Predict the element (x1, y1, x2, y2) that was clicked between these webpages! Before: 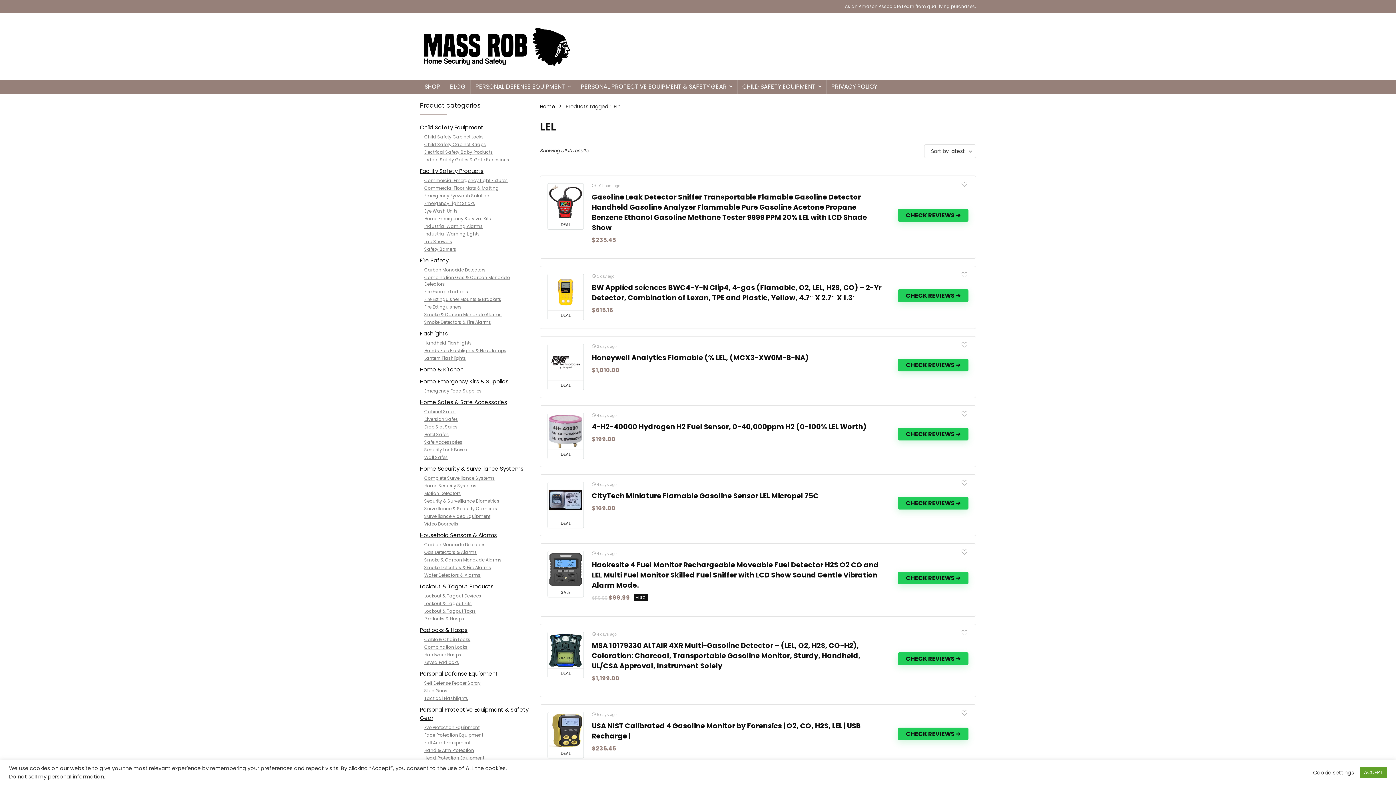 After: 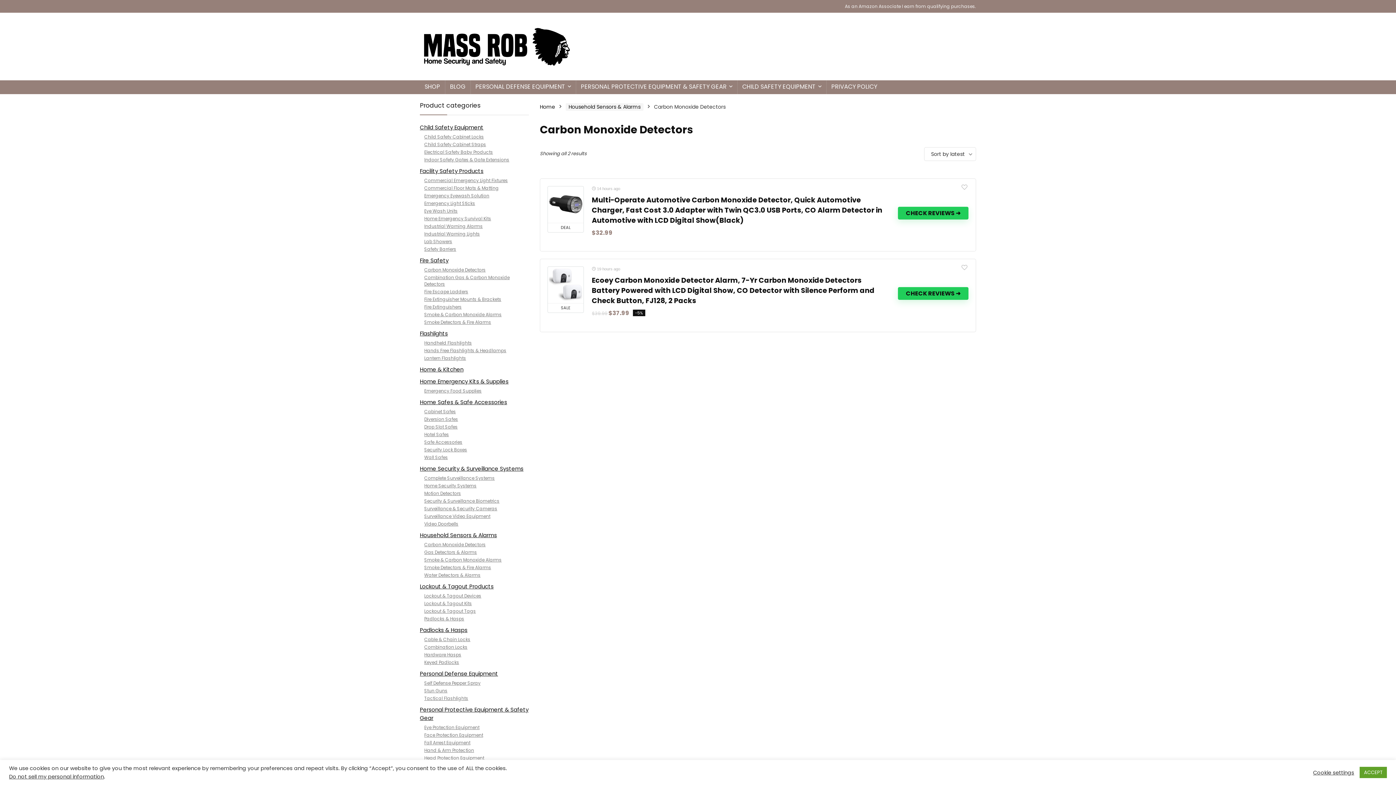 Action: label: Carbon Monoxide Detectors bbox: (424, 541, 485, 547)